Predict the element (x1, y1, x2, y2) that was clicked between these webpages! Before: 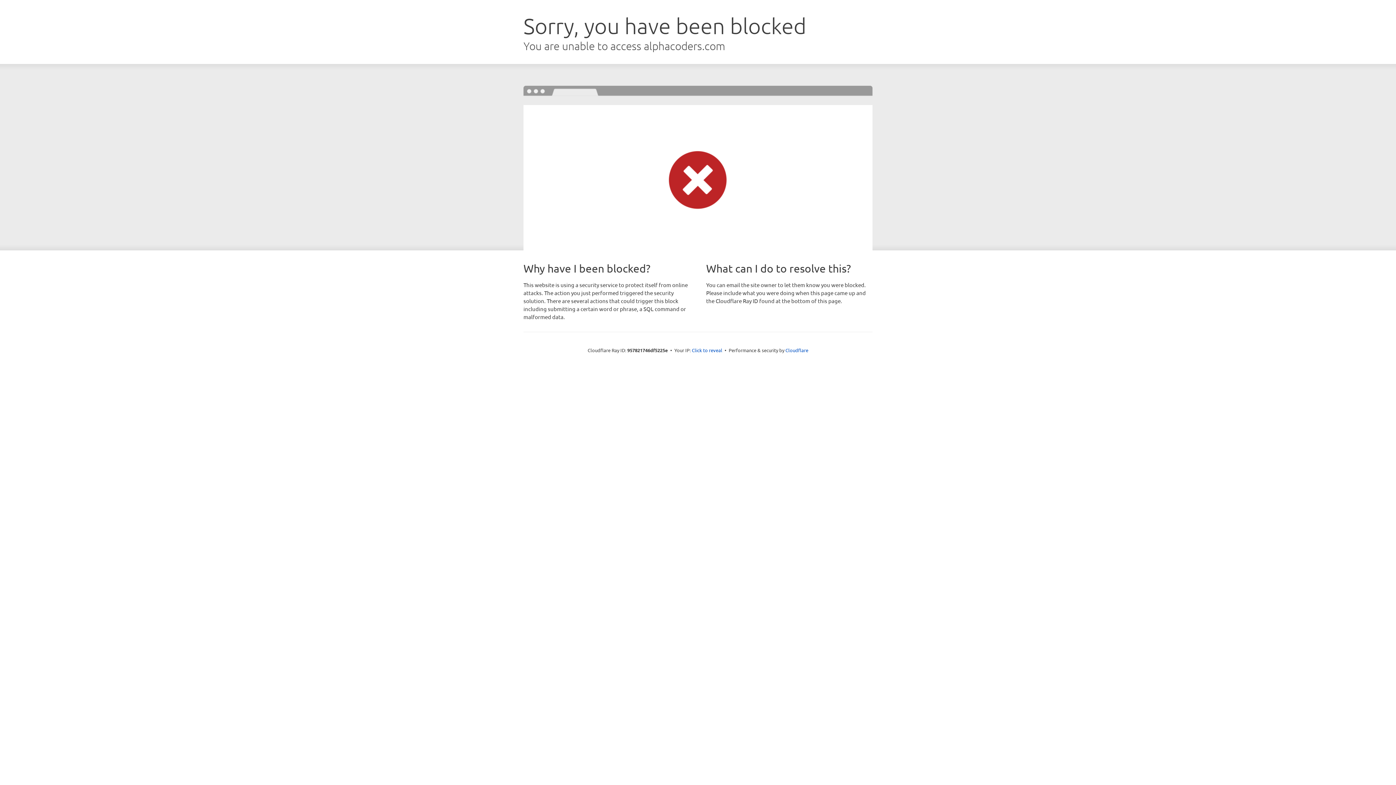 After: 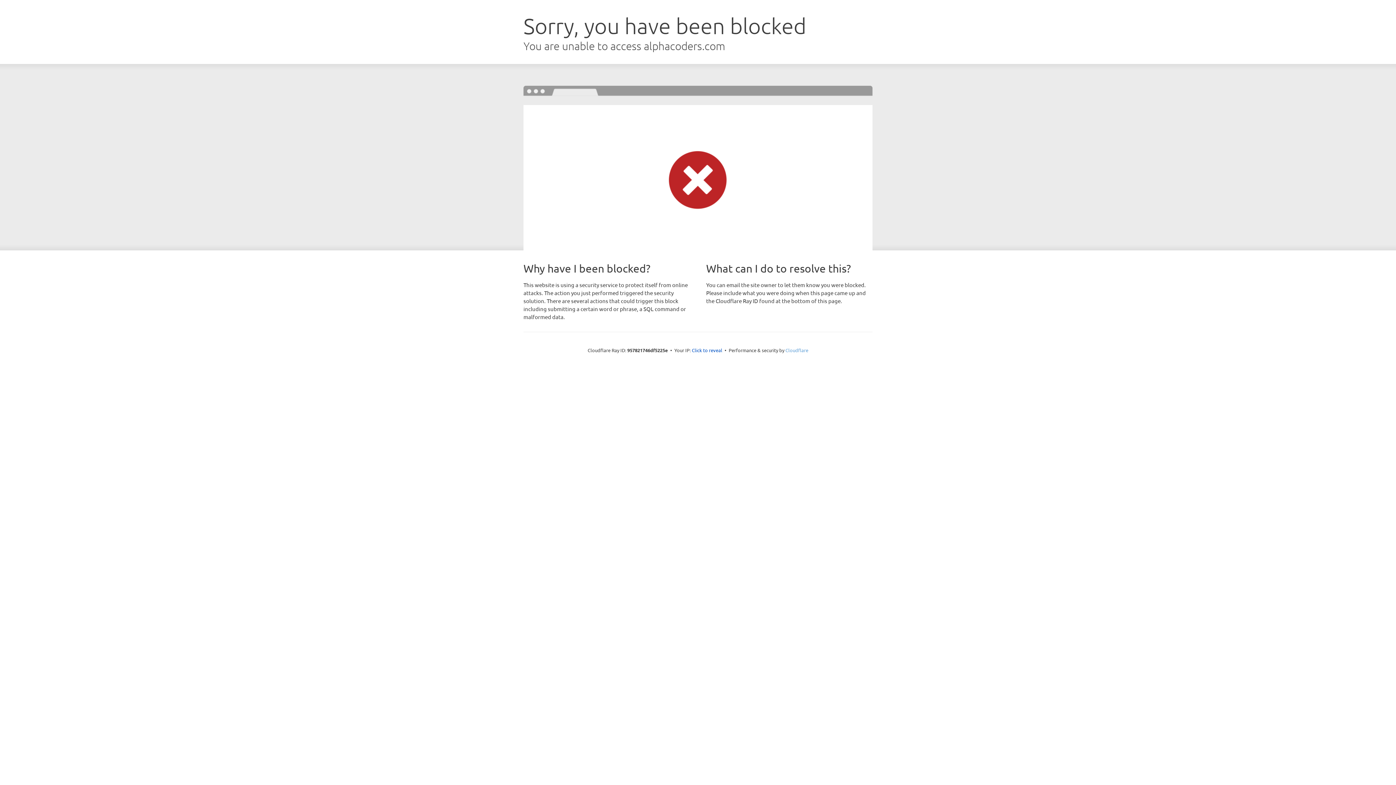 Action: label: Cloudflare bbox: (785, 347, 808, 353)